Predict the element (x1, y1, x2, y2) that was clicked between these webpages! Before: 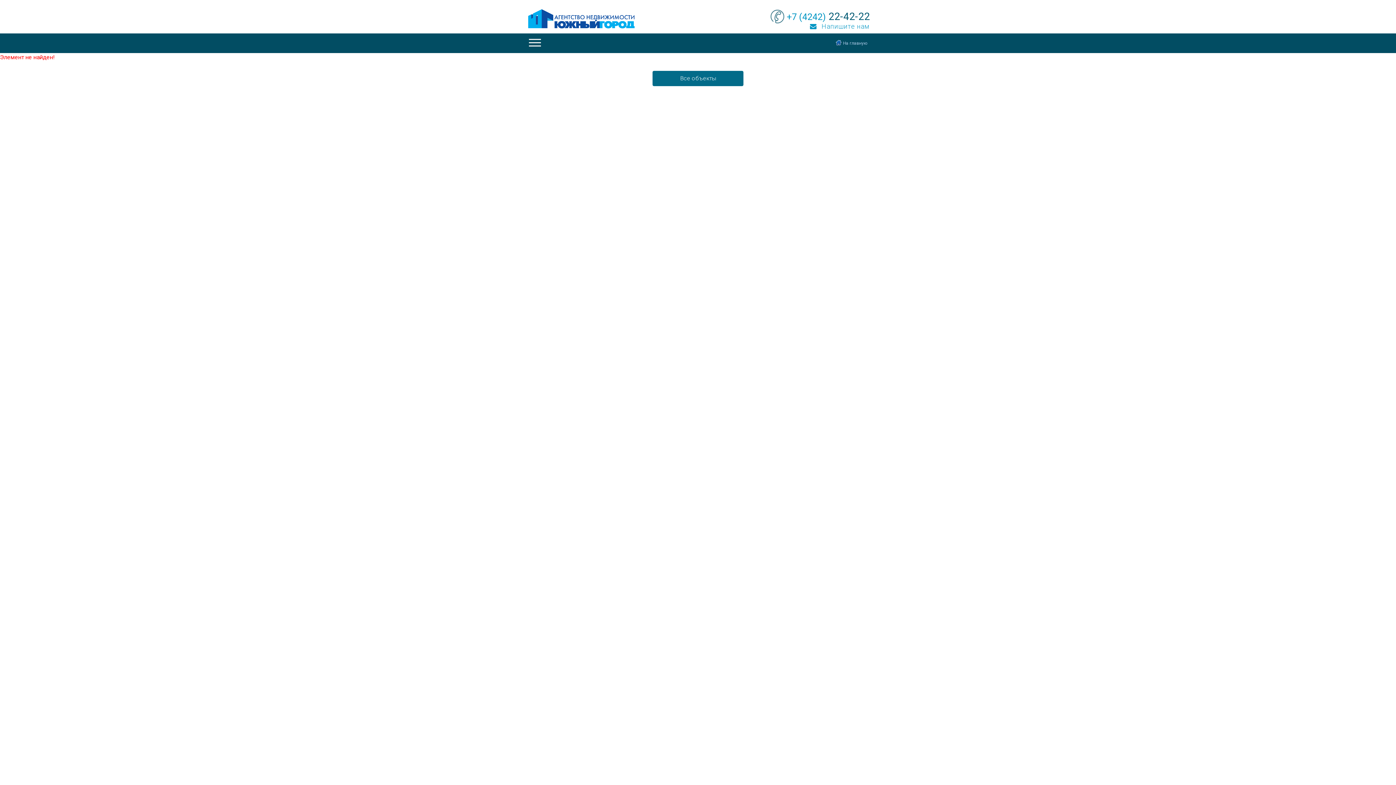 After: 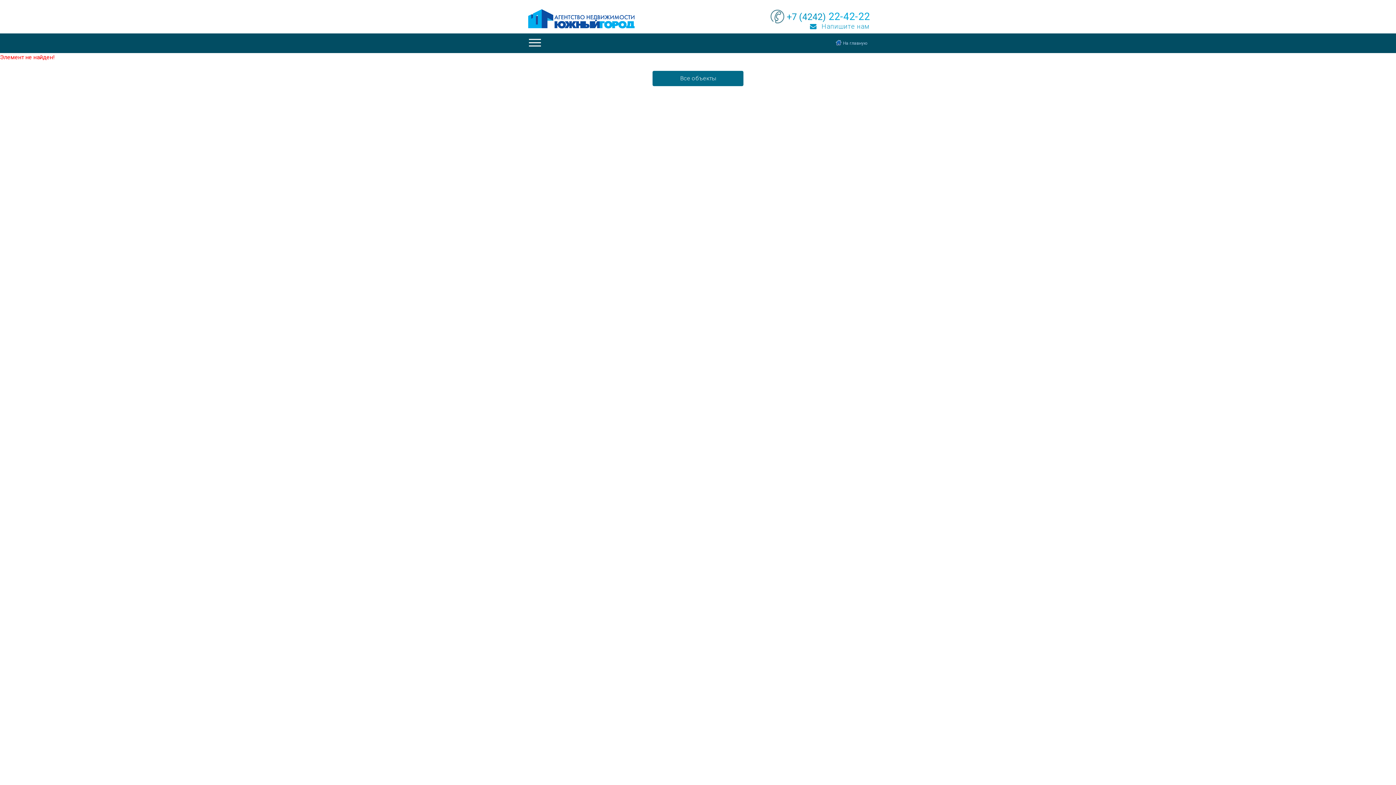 Action: bbox: (770, 7, 870, 26) label: +7 (4242) 22-42-22